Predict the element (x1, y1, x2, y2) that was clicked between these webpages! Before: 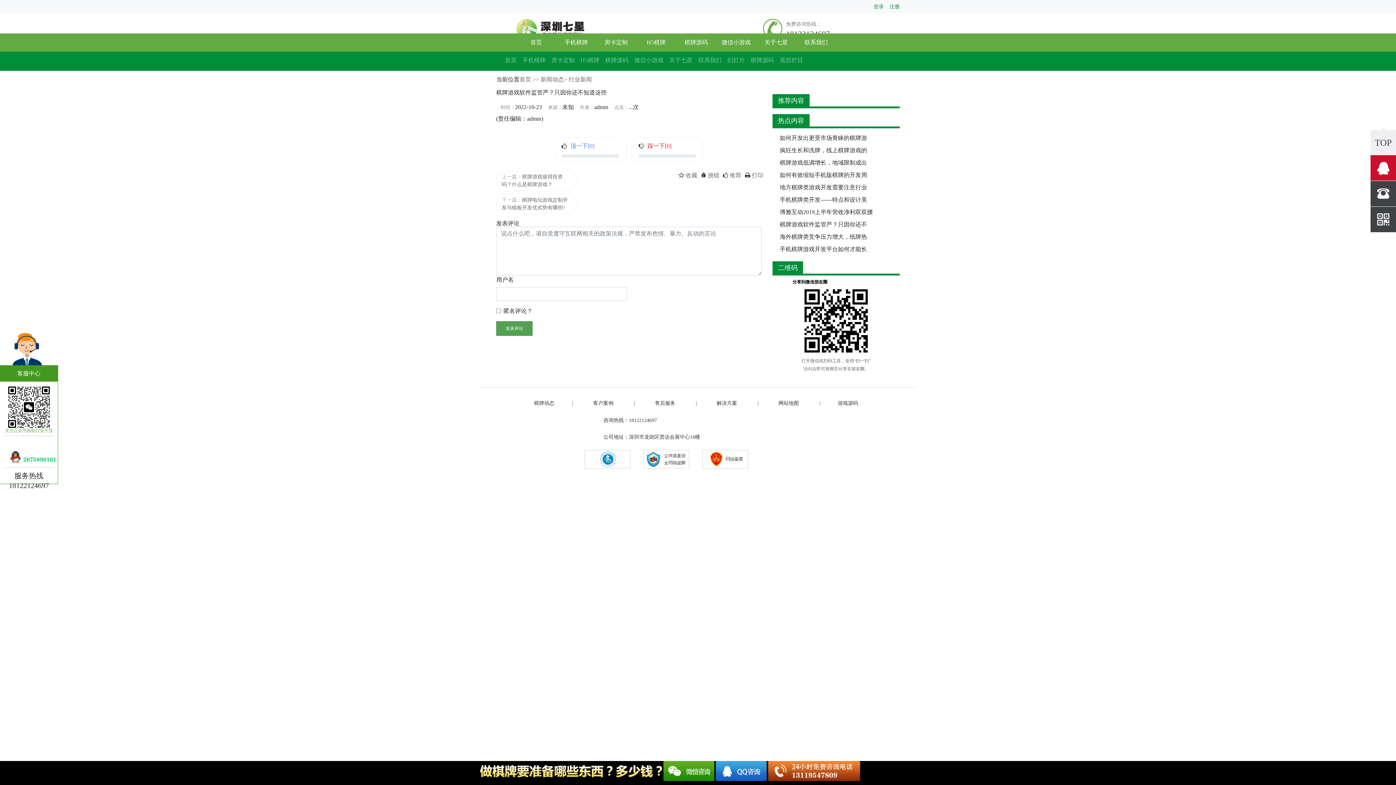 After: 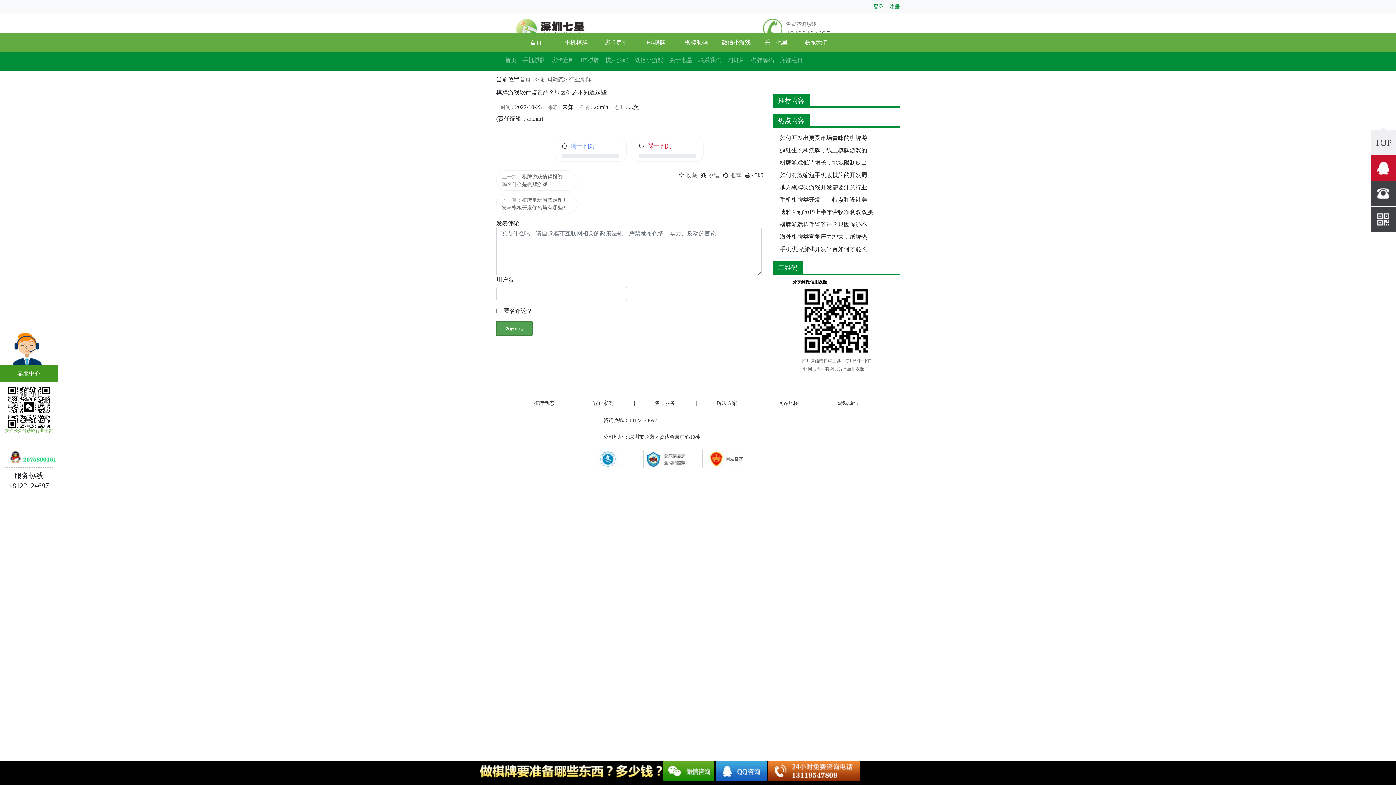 Action: bbox: (751, 172, 763, 178) label: 打印